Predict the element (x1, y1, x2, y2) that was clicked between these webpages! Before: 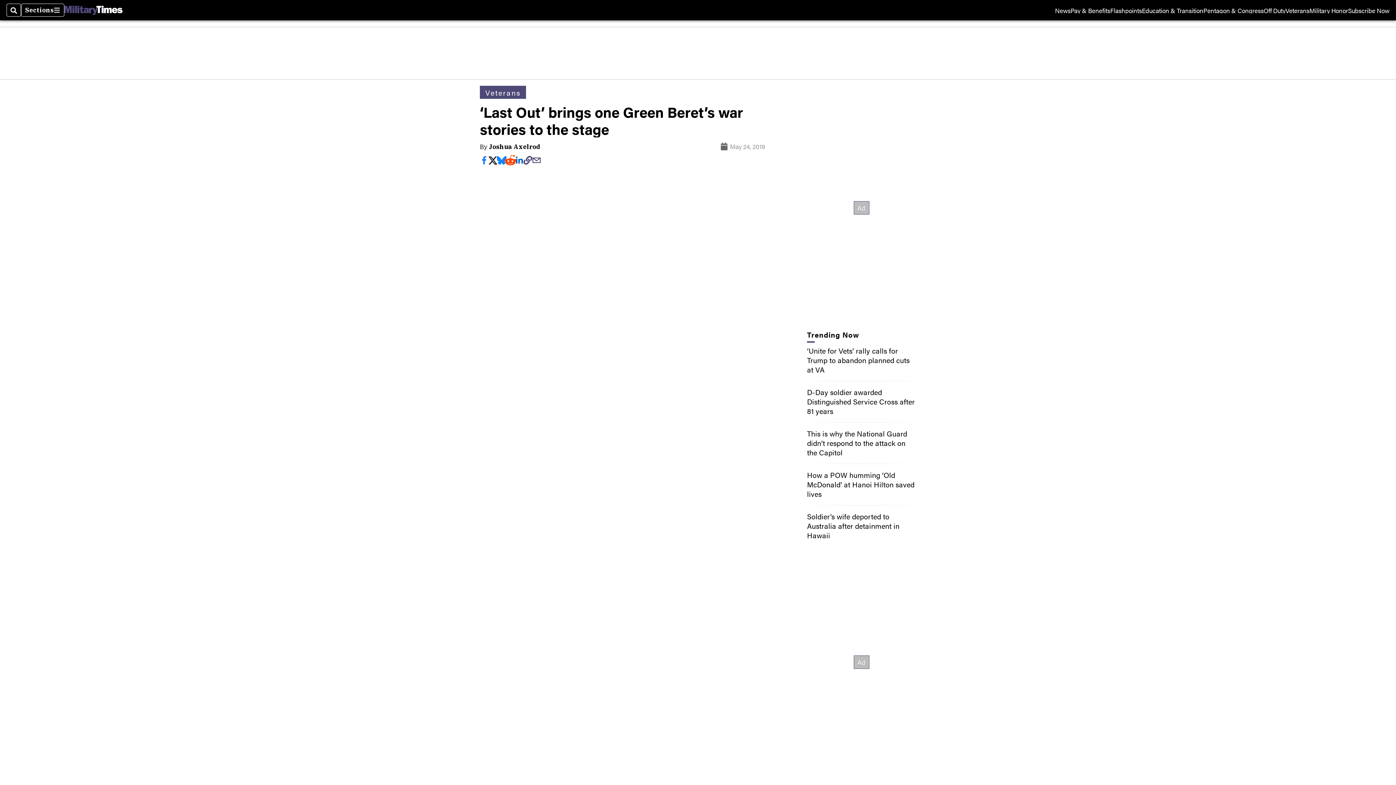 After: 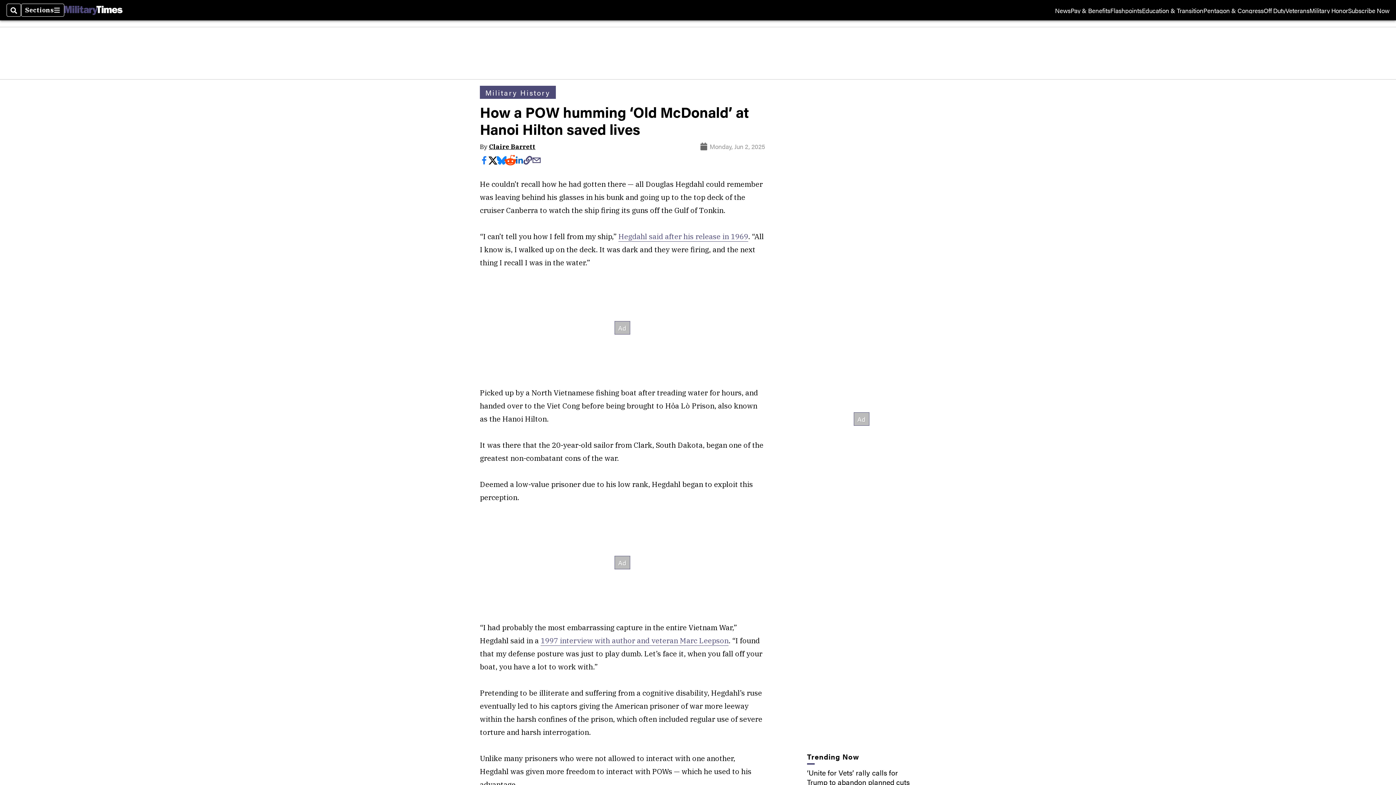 Action: bbox: (807, 471, 914, 498) label: How a POW humming ‘Old McDonald’ at Hanoi Hilton saved lives